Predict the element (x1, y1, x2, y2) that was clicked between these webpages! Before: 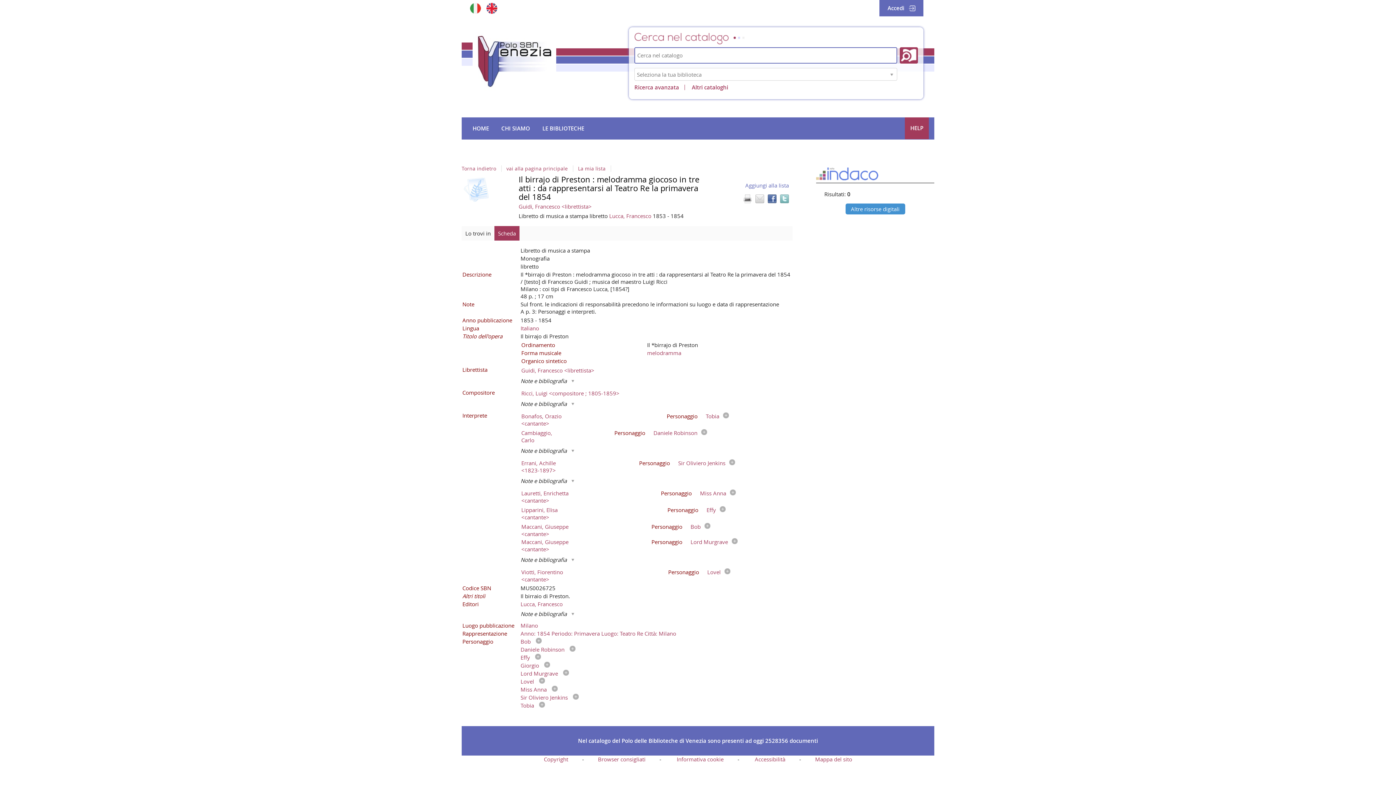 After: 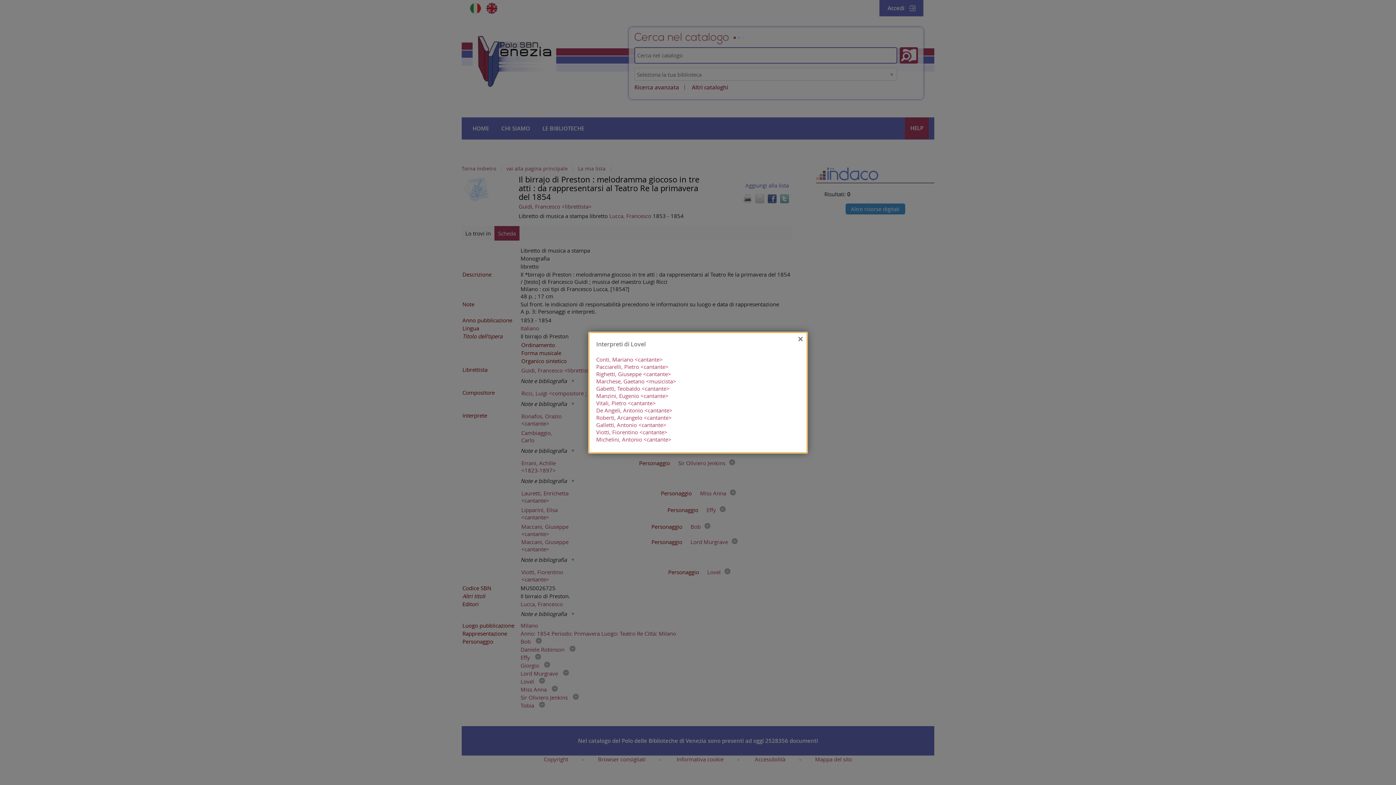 Action: bbox: (535, 678, 545, 685)